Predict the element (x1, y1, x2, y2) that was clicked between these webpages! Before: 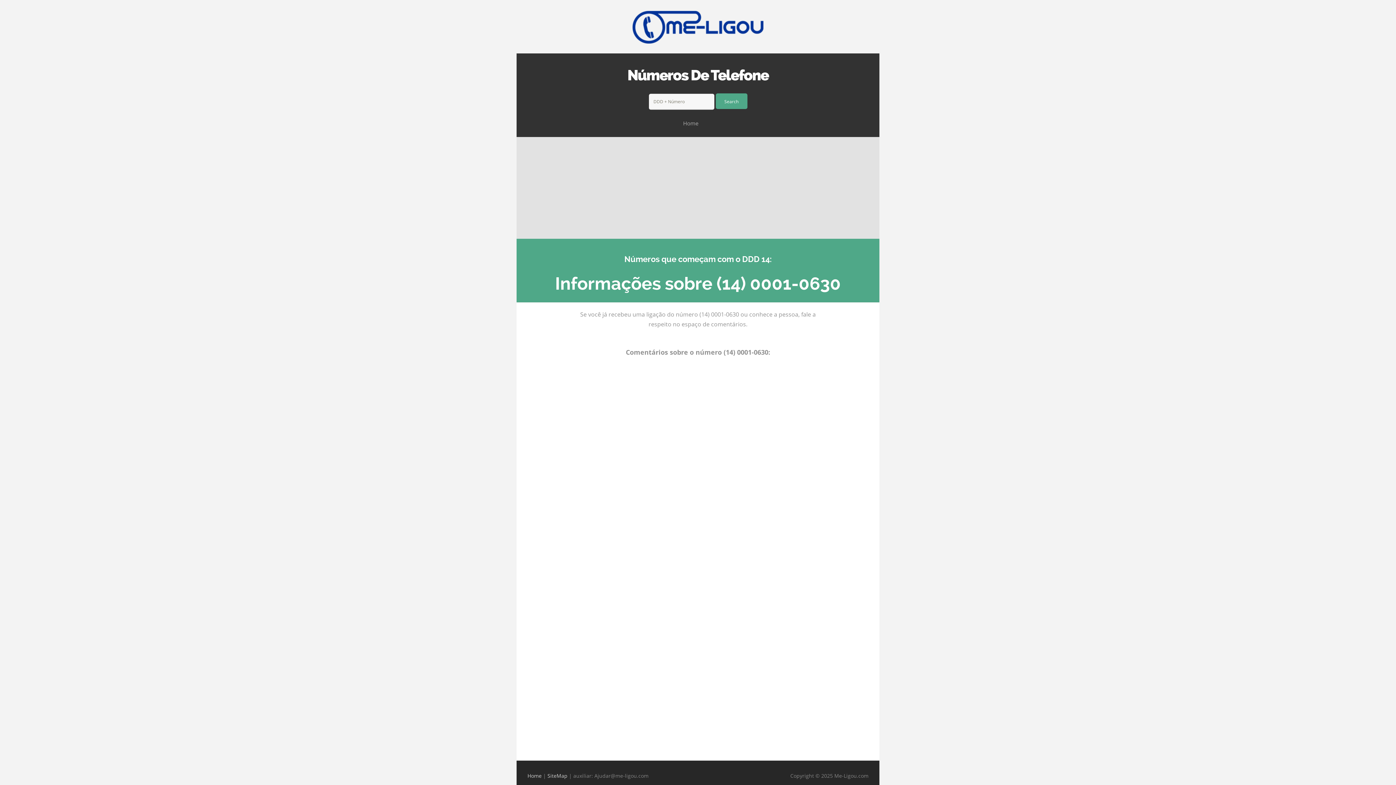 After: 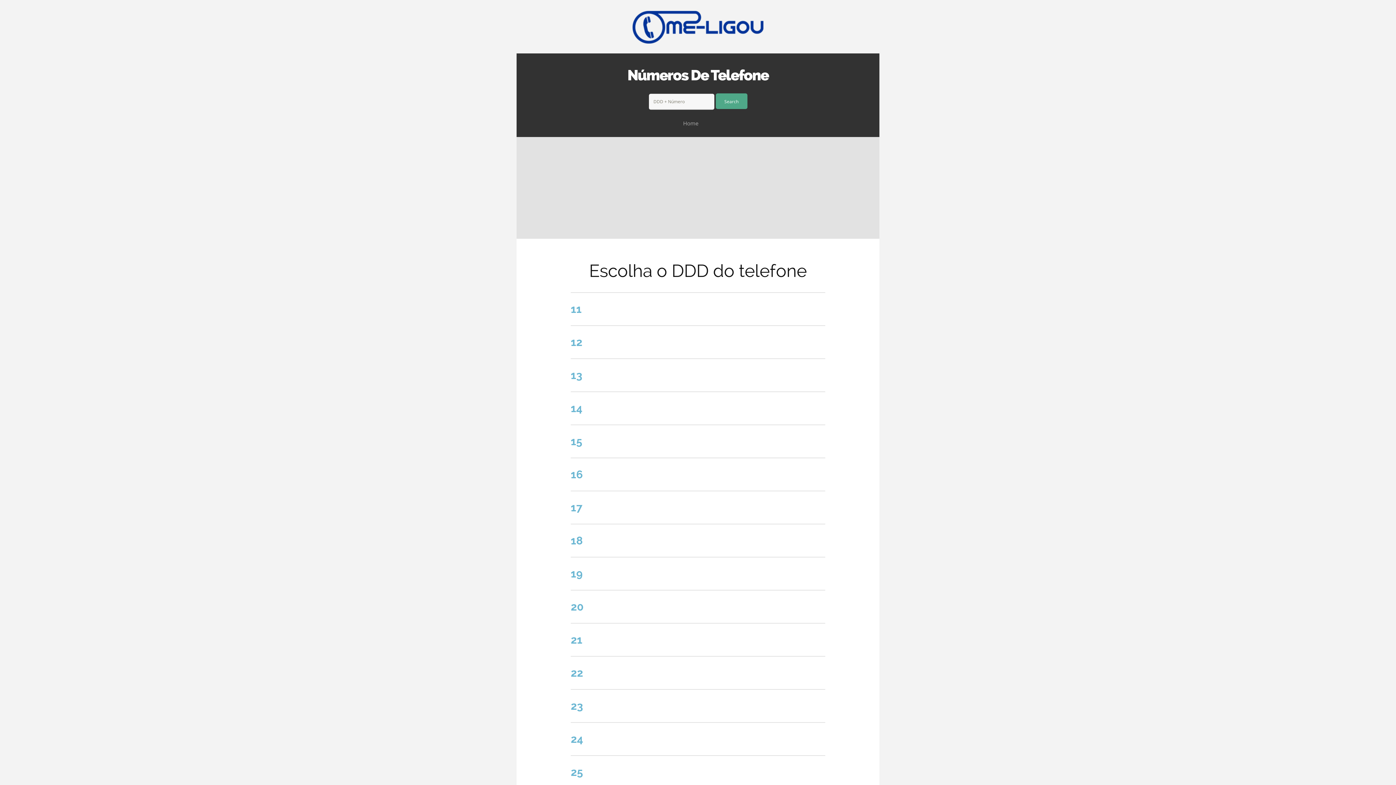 Action: label: Home bbox: (527, 772, 541, 779)